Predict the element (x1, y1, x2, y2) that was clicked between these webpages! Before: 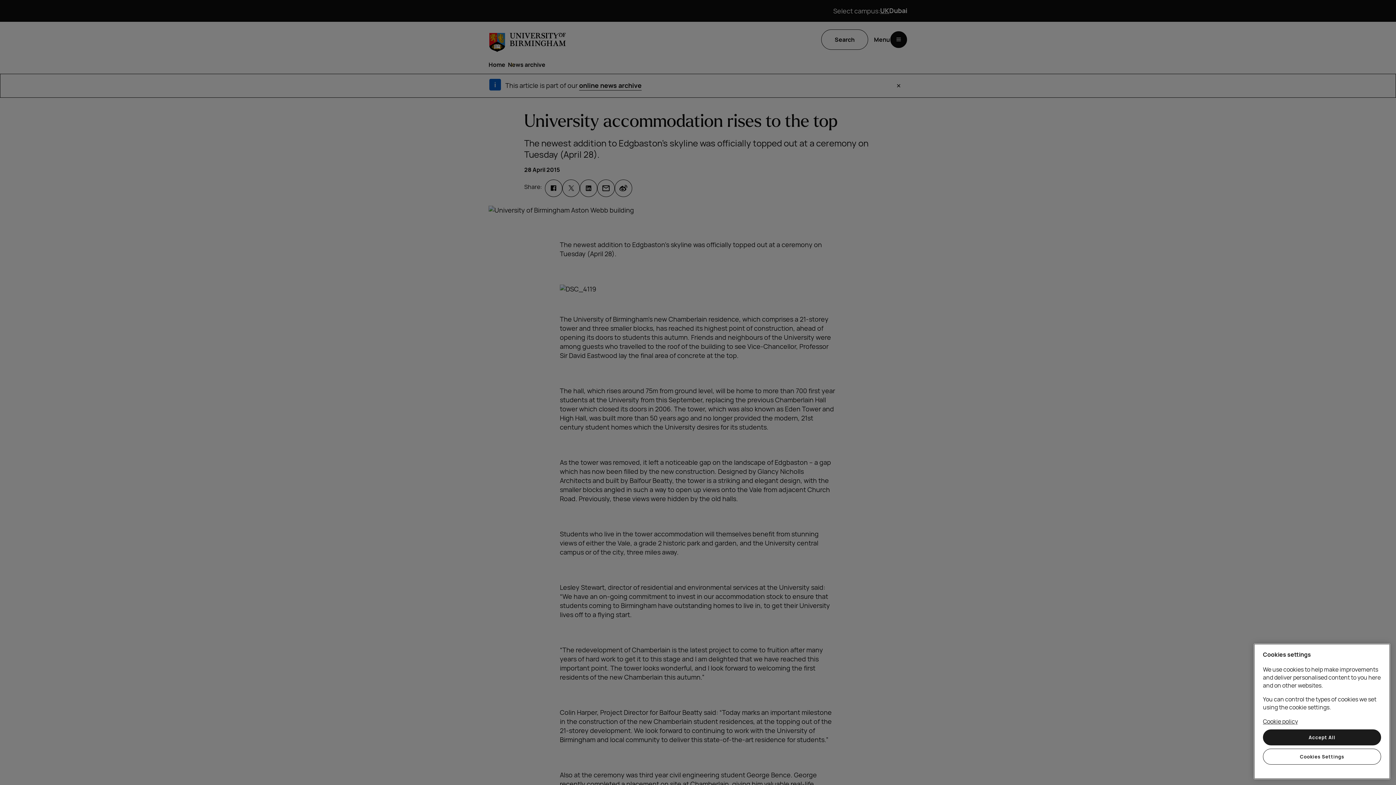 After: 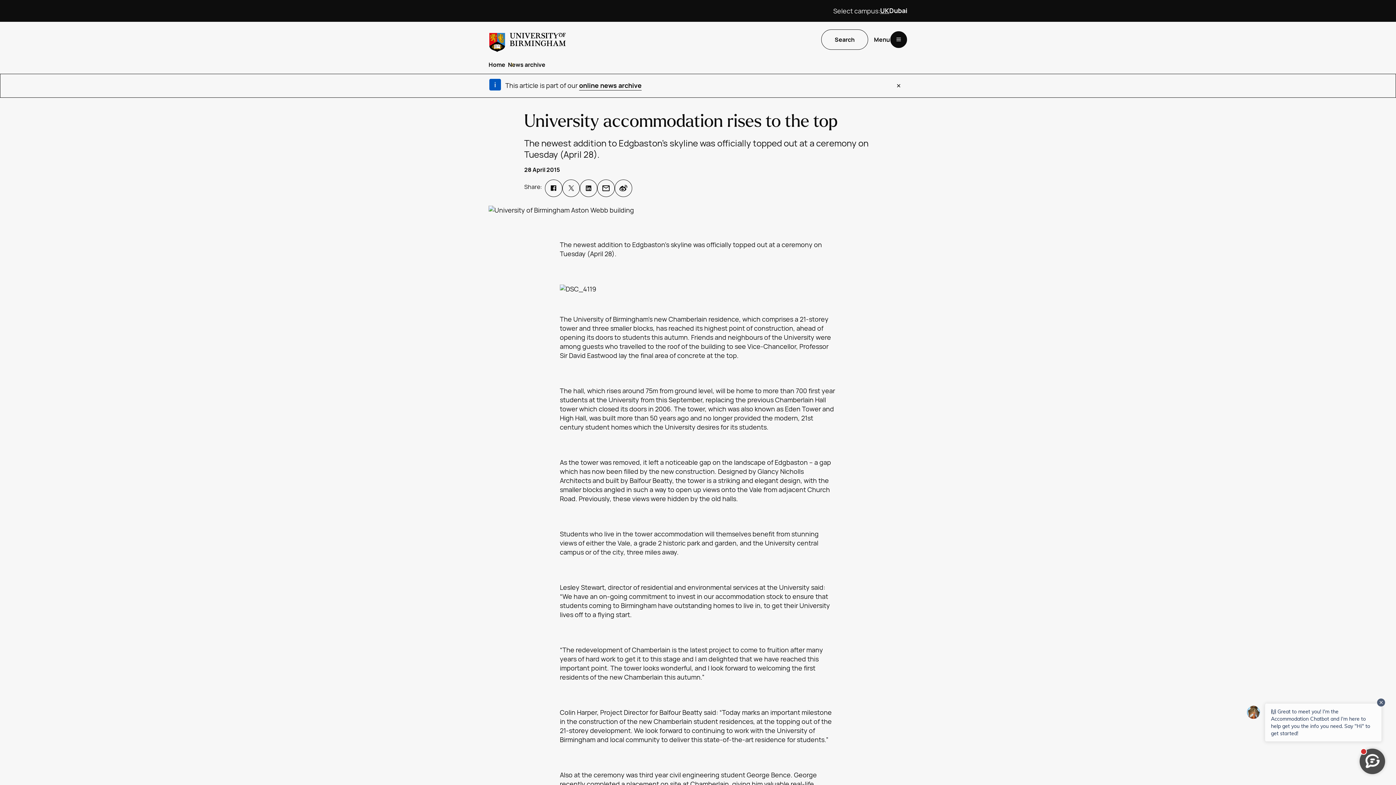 Action: bbox: (1263, 729, 1381, 745) label: Accept All